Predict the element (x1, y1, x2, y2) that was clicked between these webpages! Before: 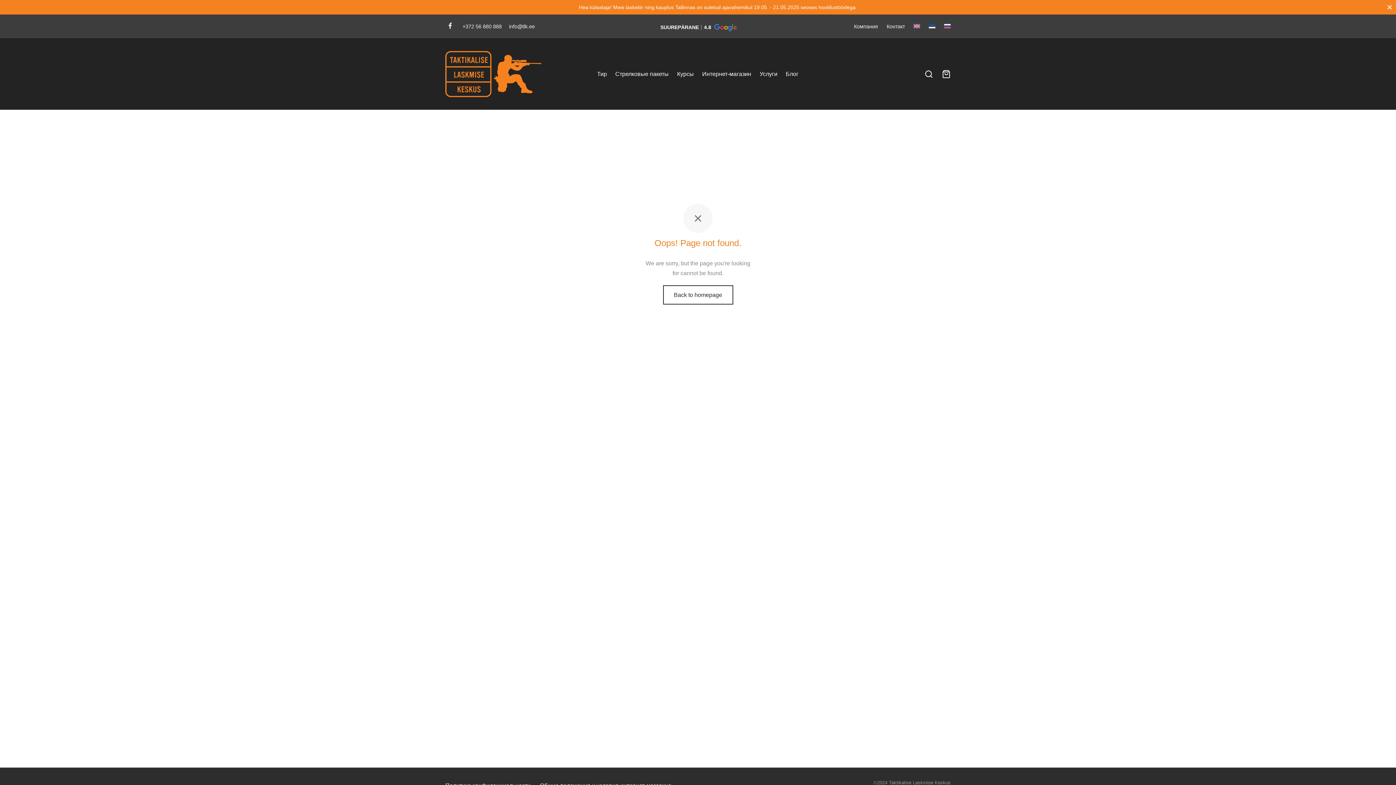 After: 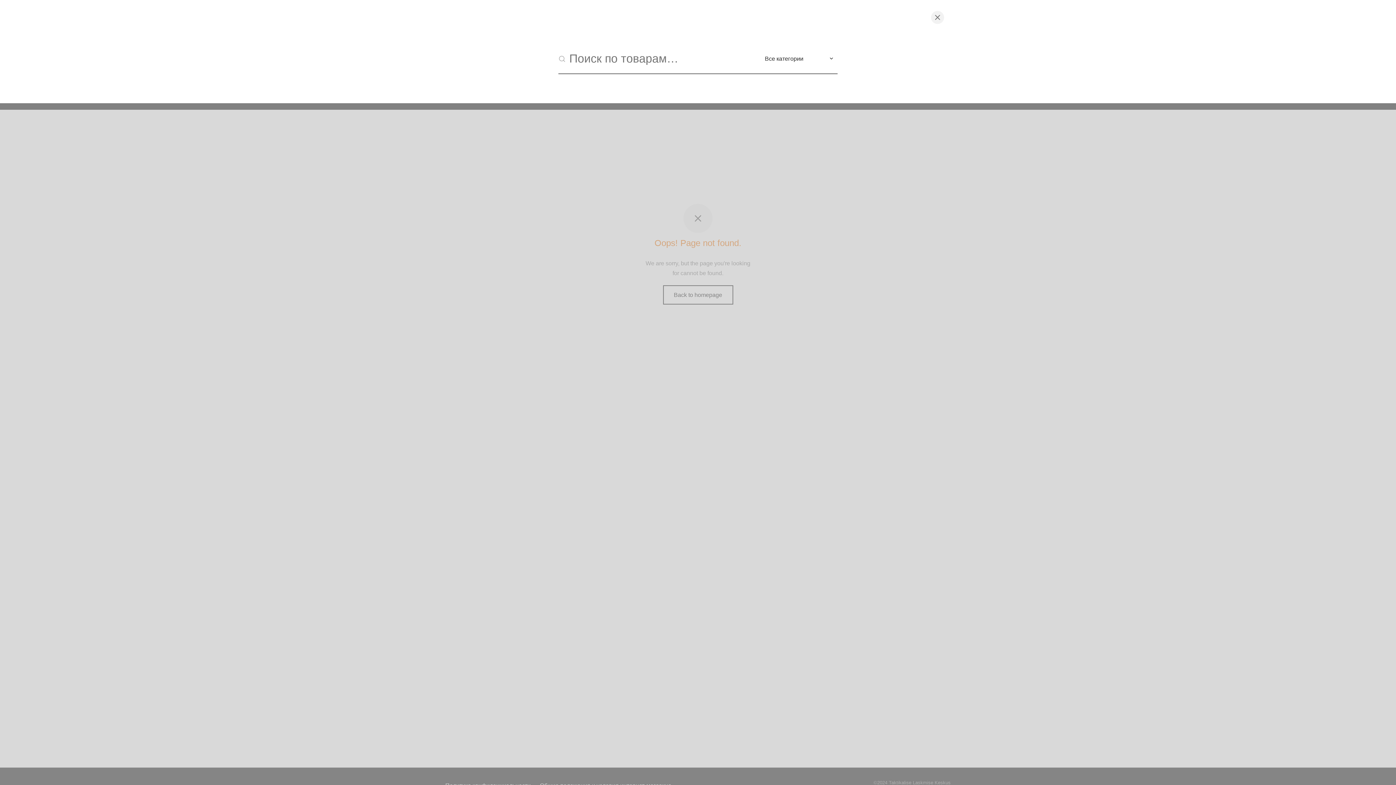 Action: label: Search bbox: (924, 69, 933, 78)